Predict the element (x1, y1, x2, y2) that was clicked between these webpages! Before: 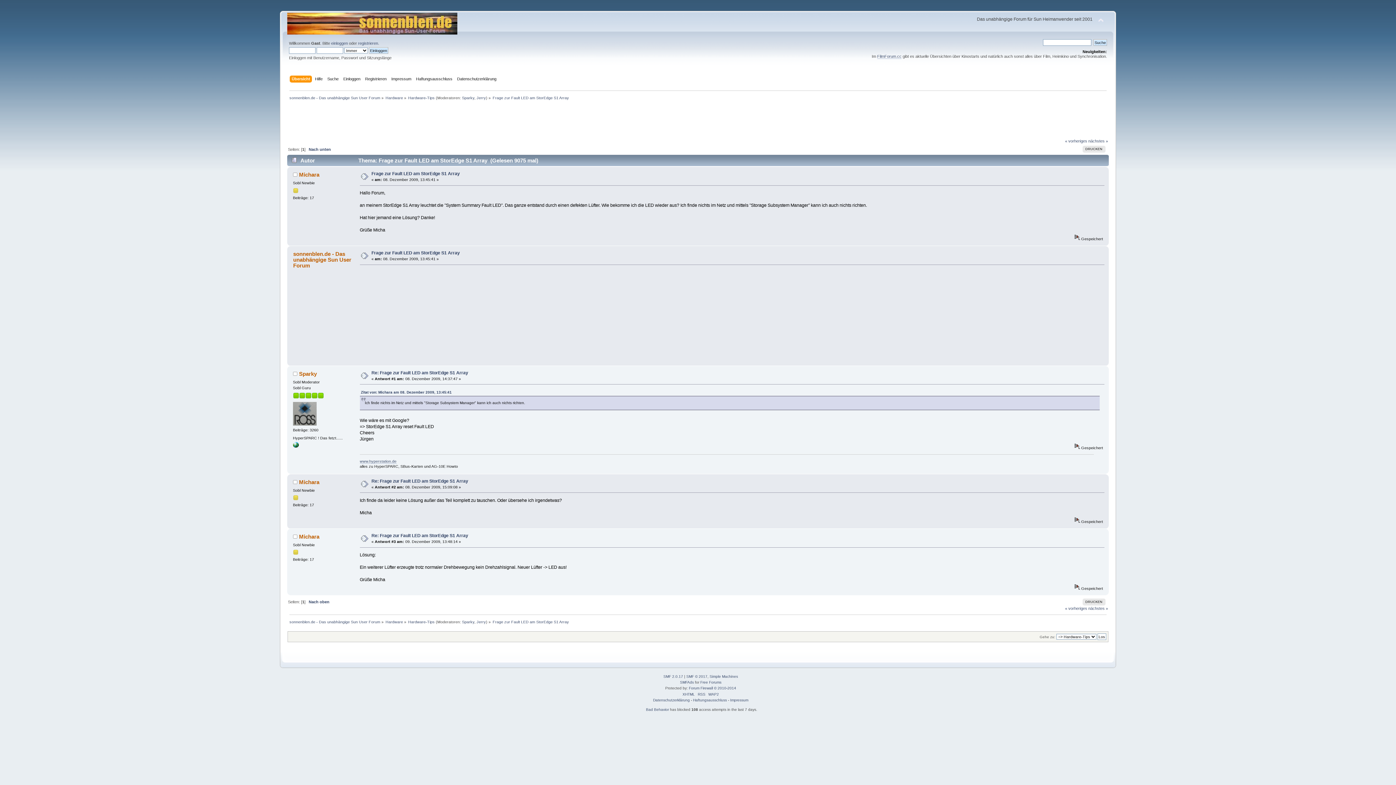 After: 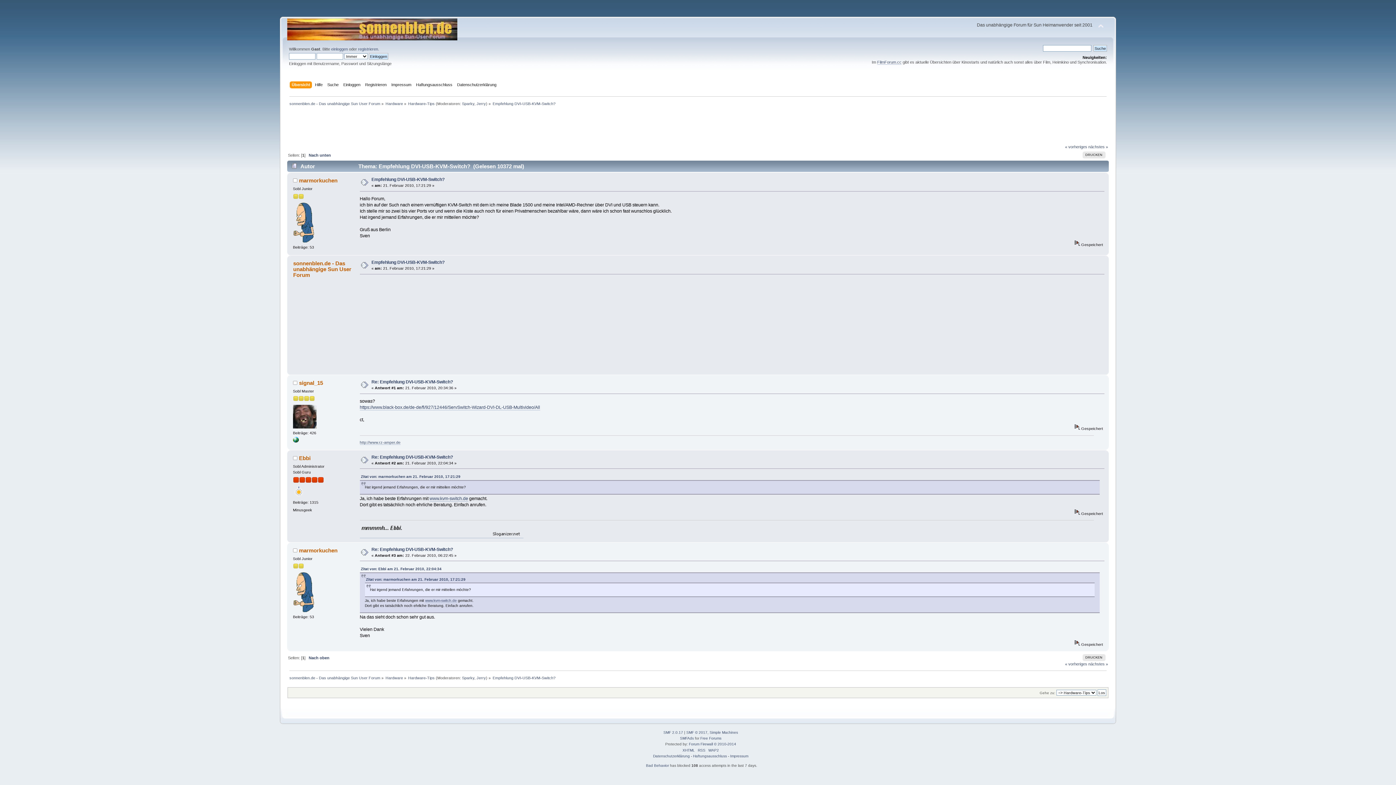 Action: label: « vorheriges bbox: (1065, 138, 1087, 143)